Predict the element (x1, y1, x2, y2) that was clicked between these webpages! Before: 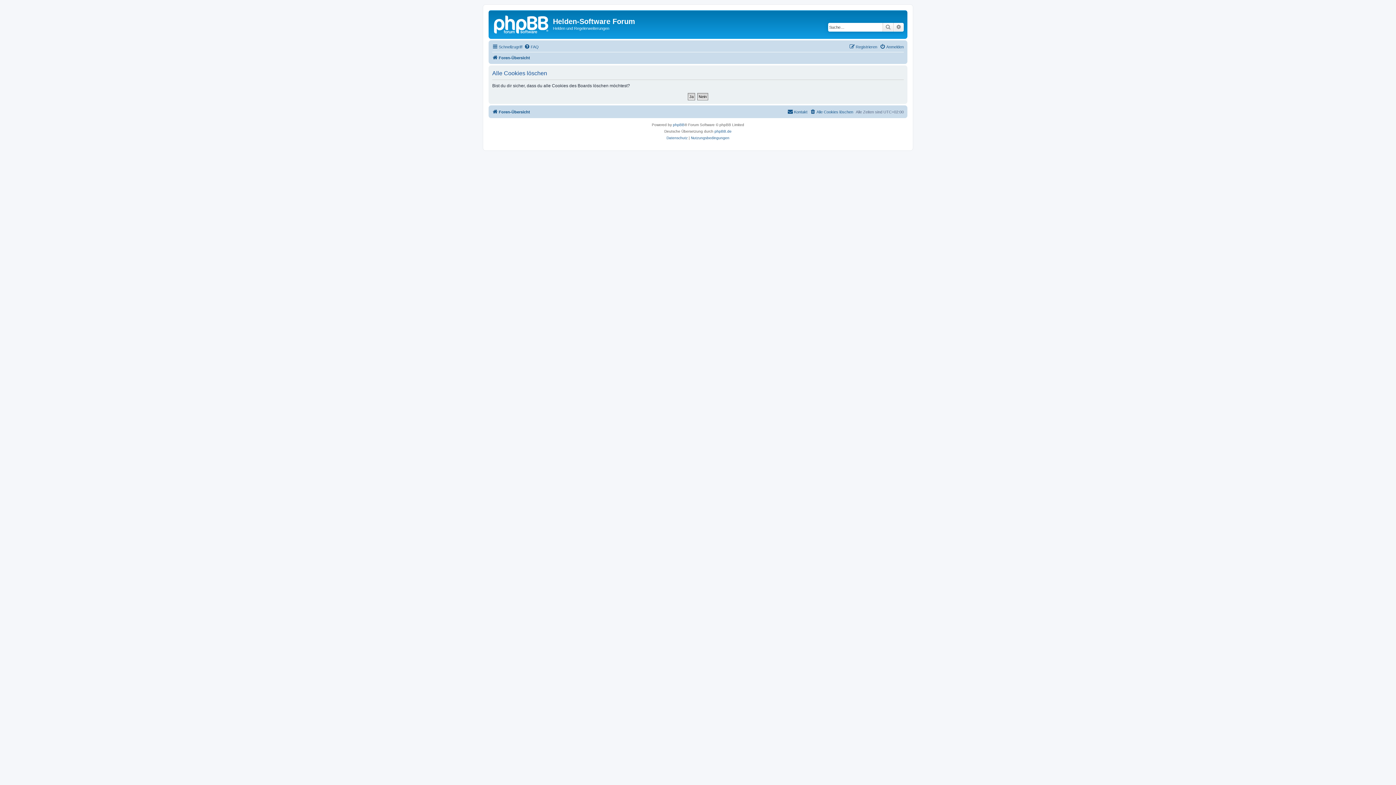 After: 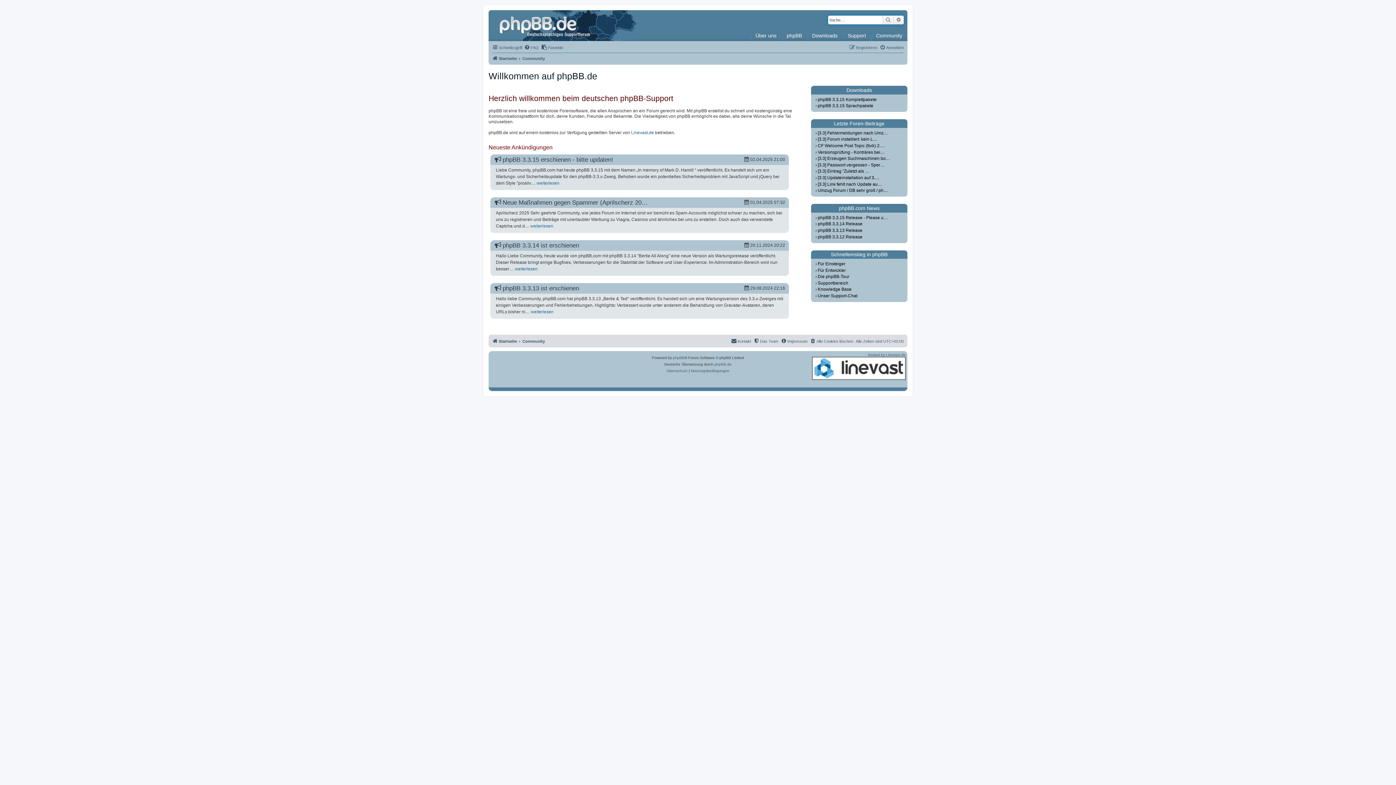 Action: bbox: (714, 128, 731, 134) label: phpBB.de